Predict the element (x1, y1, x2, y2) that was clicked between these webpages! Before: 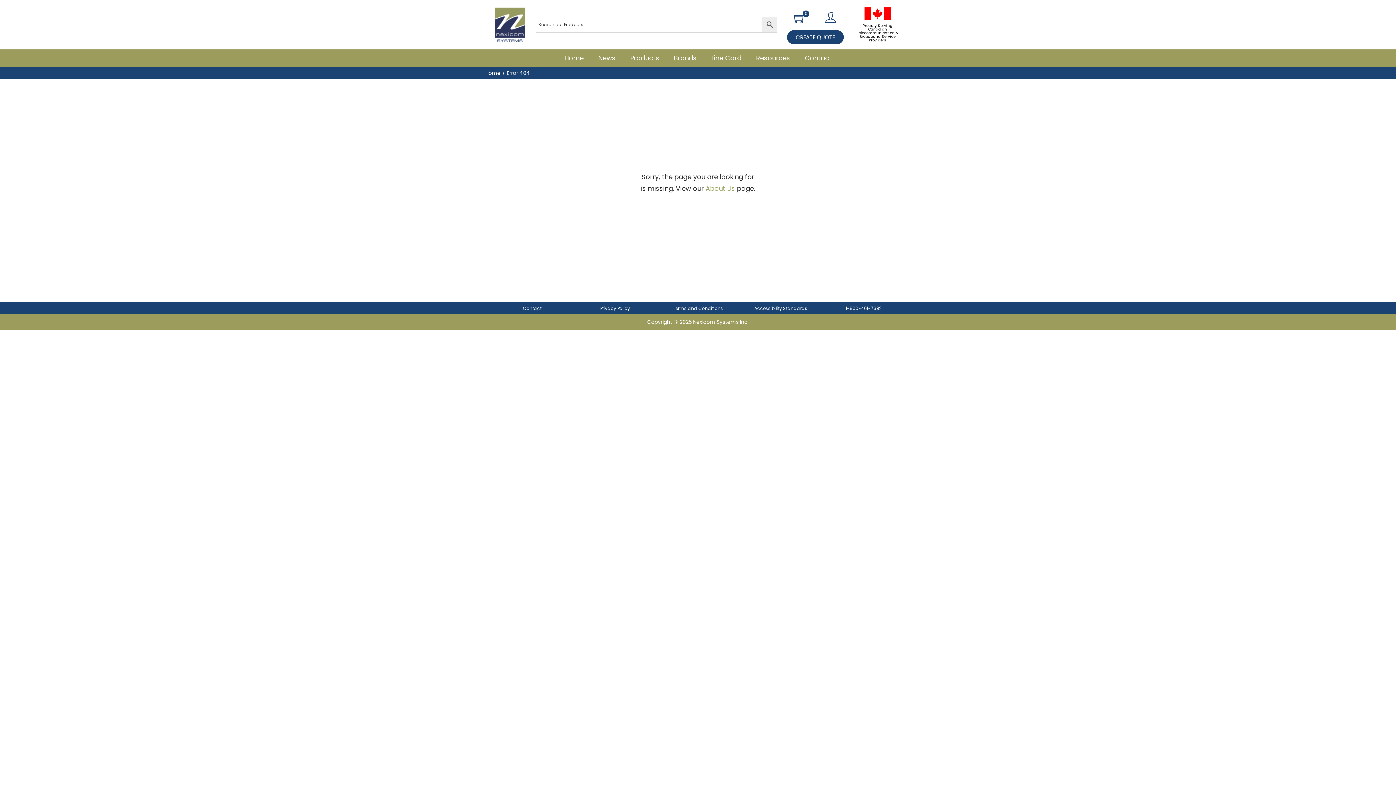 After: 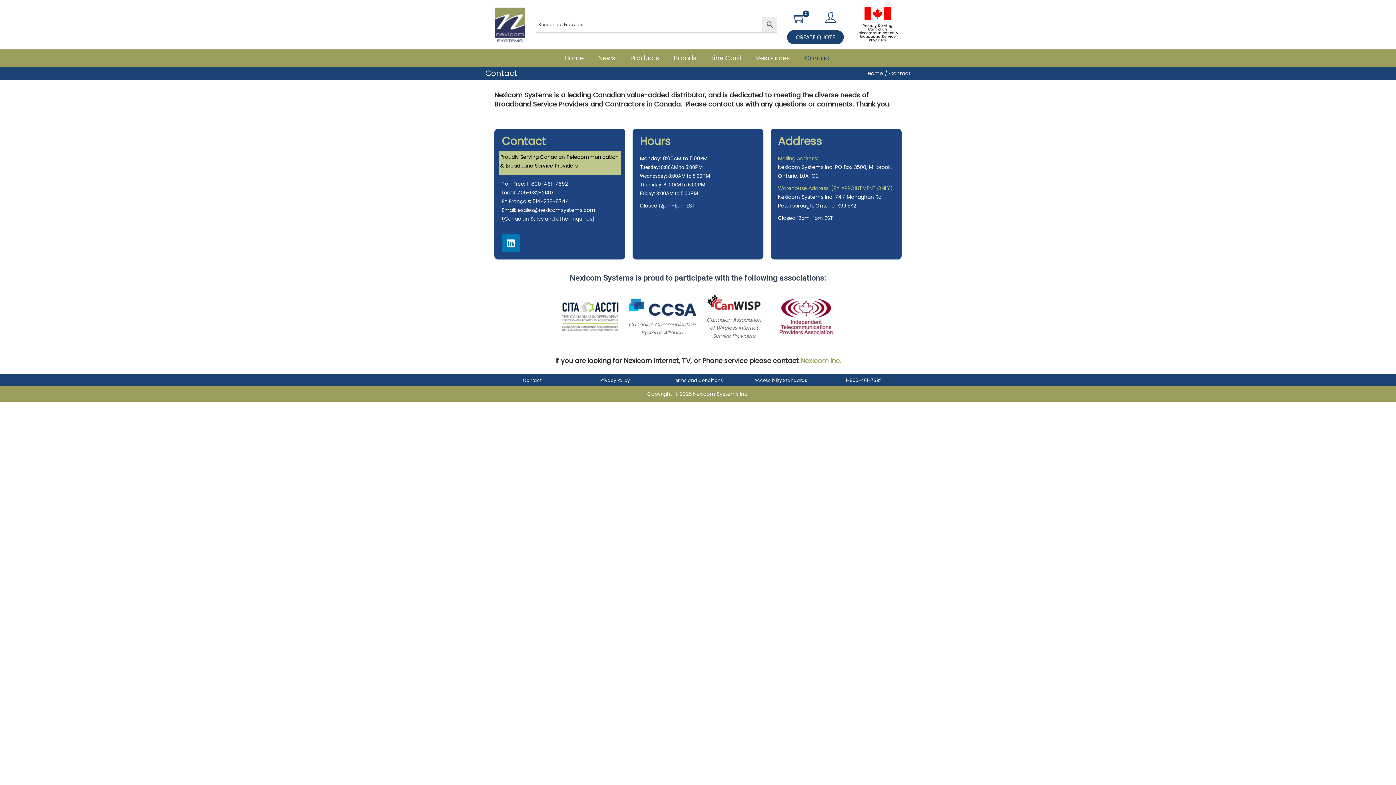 Action: label: Contact bbox: (523, 306, 541, 311)